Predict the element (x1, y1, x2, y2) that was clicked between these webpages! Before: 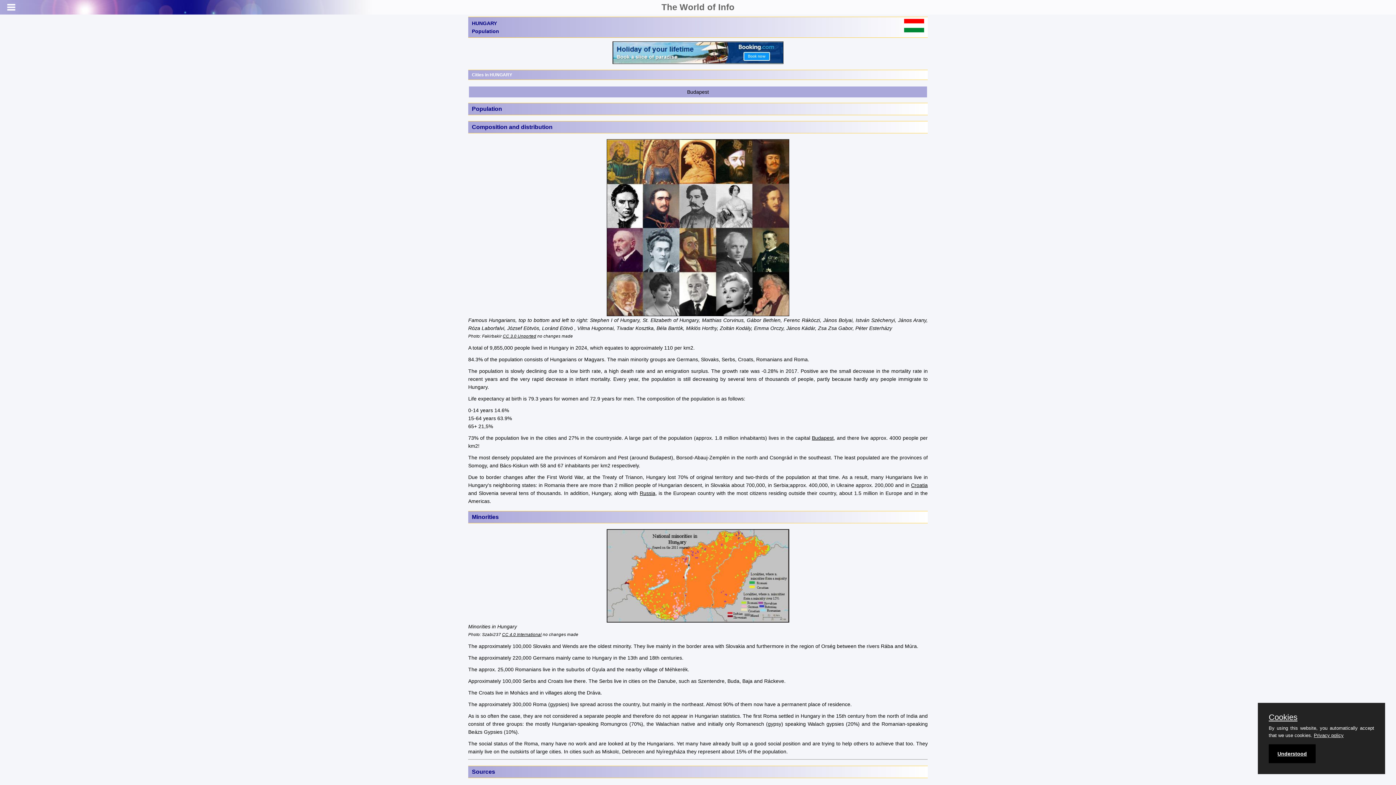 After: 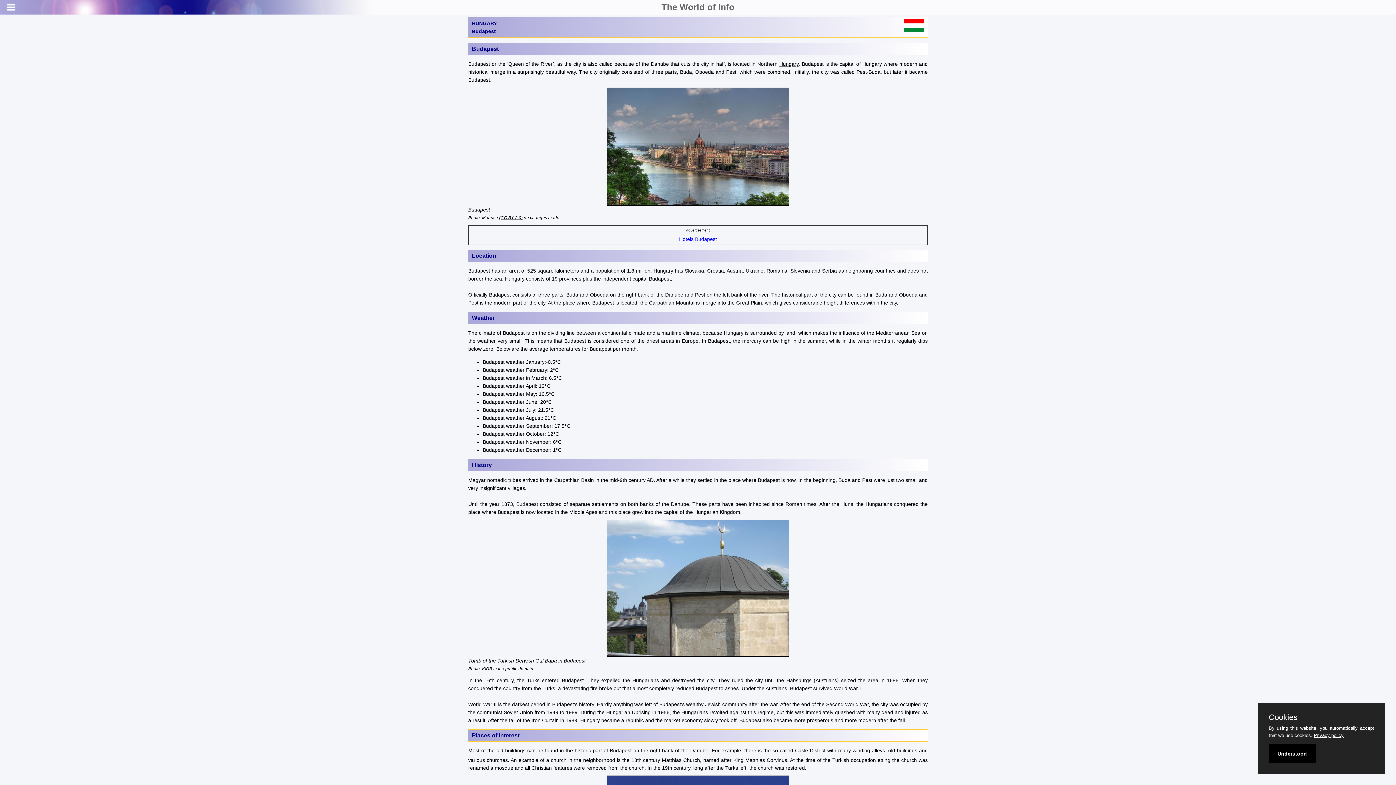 Action: bbox: (812, 435, 833, 441) label: Budapest